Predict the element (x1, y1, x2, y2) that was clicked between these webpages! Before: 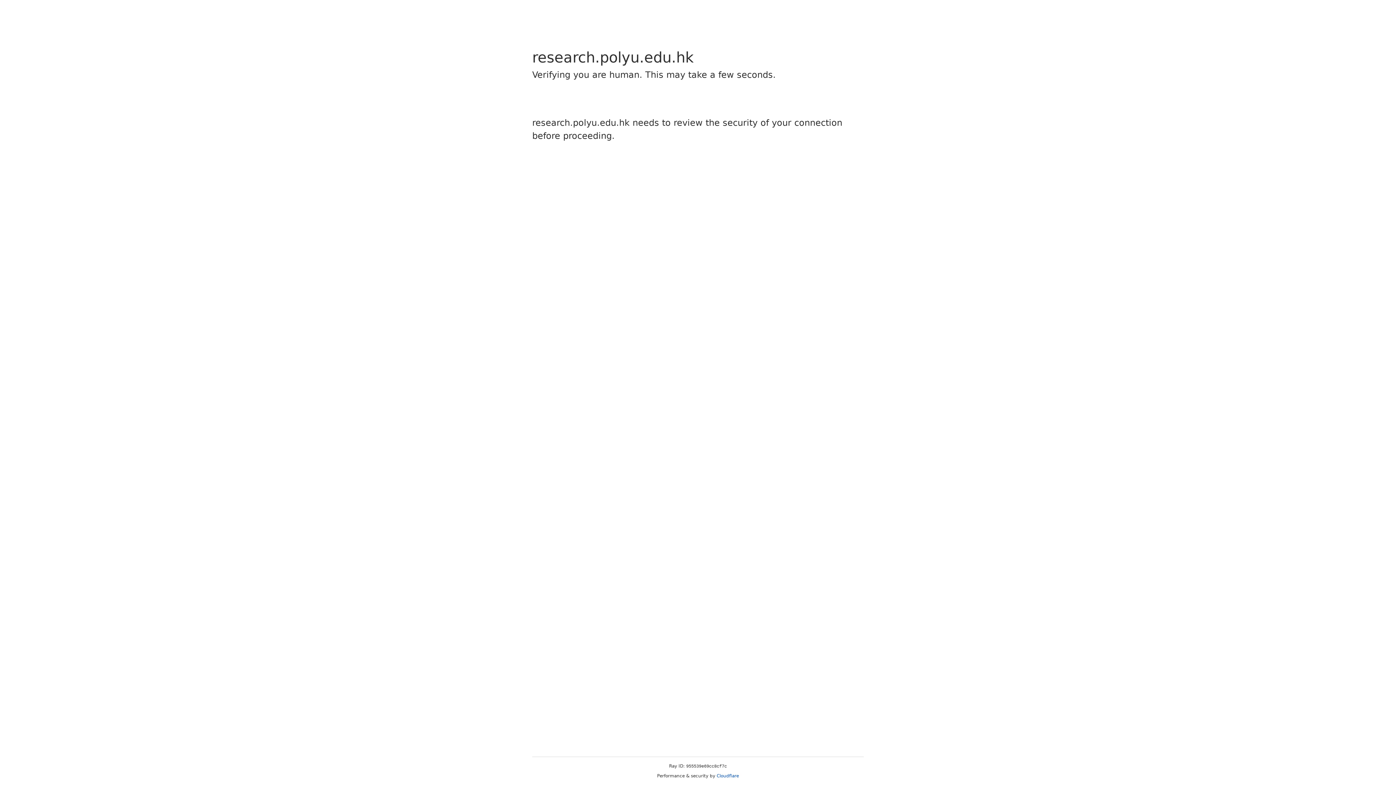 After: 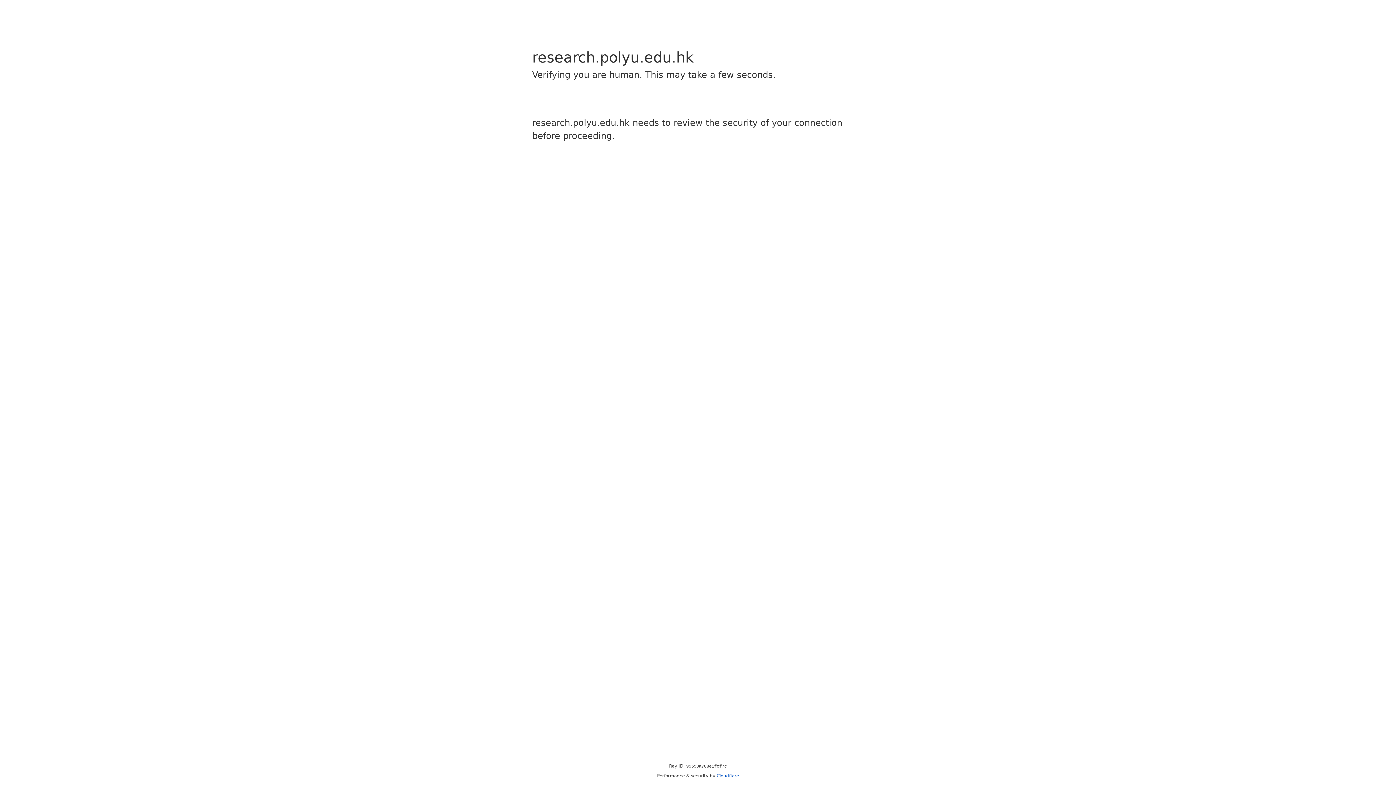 Action: label: Cloudflare bbox: (716, 773, 739, 778)